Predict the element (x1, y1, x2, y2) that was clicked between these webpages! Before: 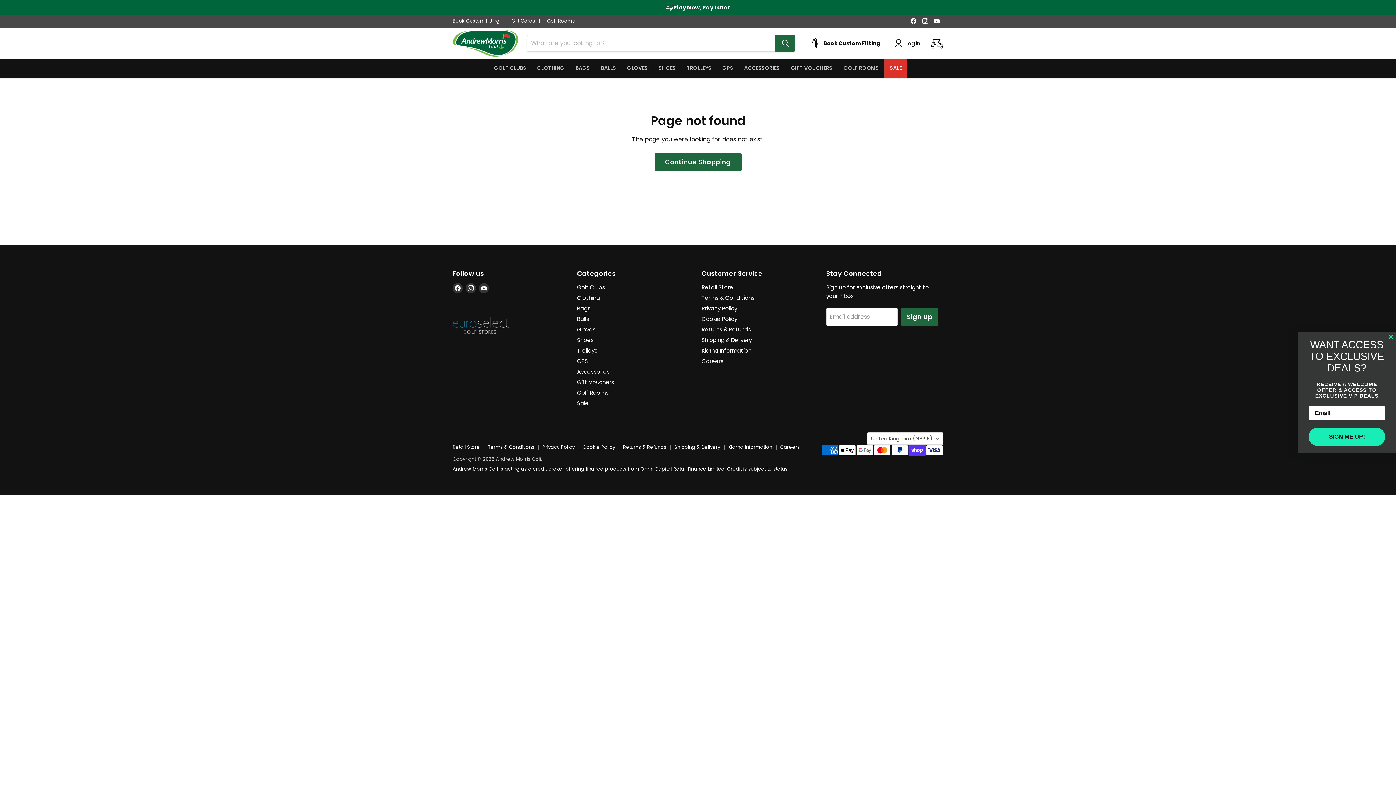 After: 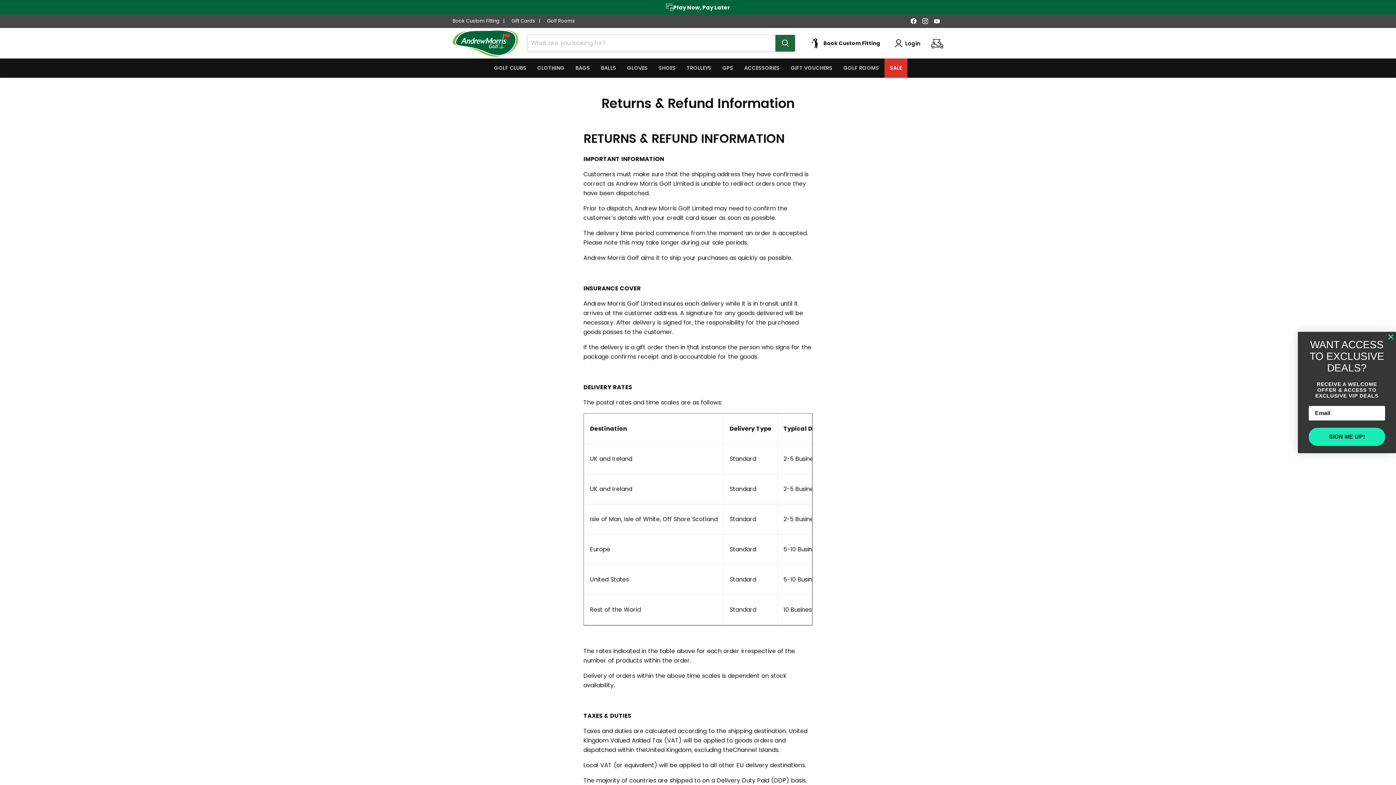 Action: bbox: (701, 325, 751, 333) label: Returns & Refunds